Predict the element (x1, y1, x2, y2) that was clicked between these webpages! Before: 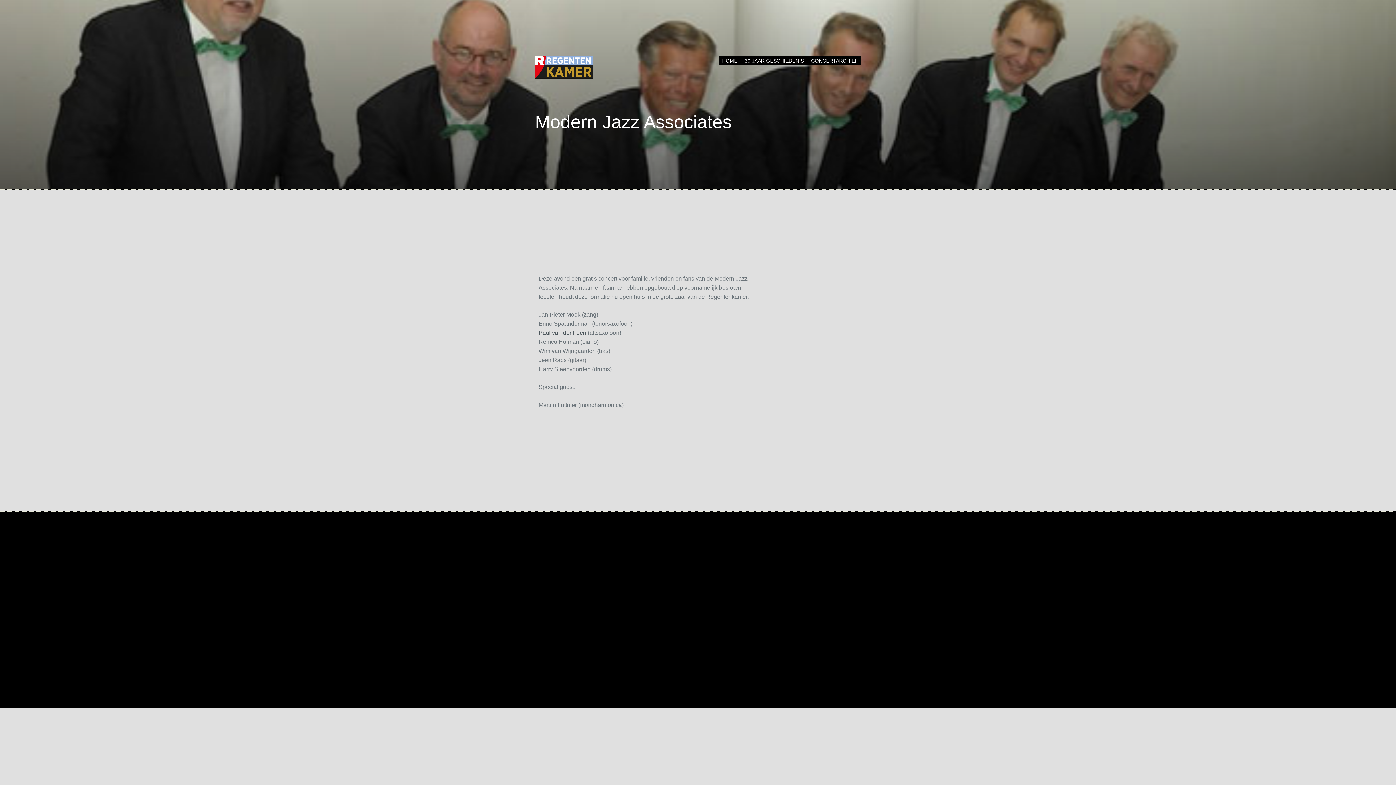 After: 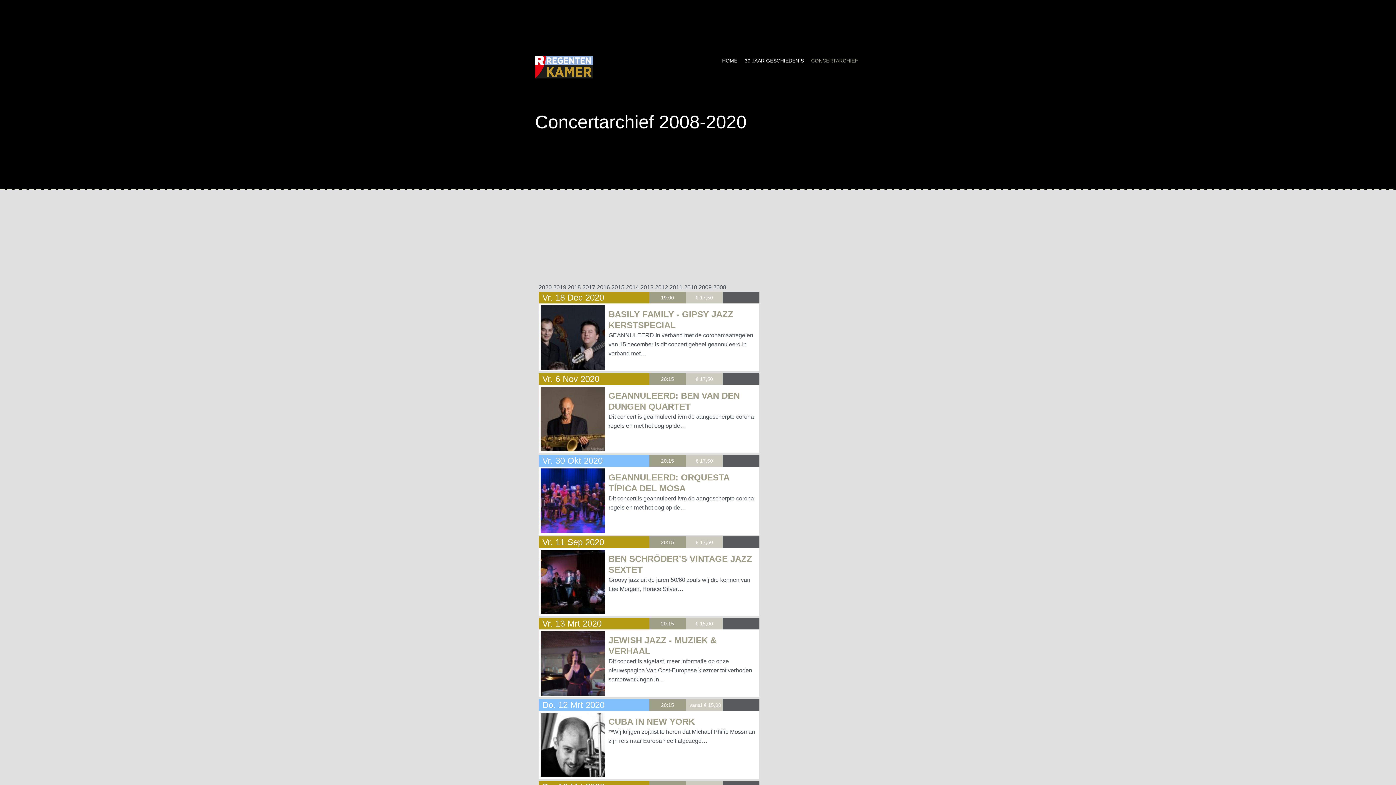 Action: bbox: (811, 56, 858, 64) label: CONCERTARCHIEF